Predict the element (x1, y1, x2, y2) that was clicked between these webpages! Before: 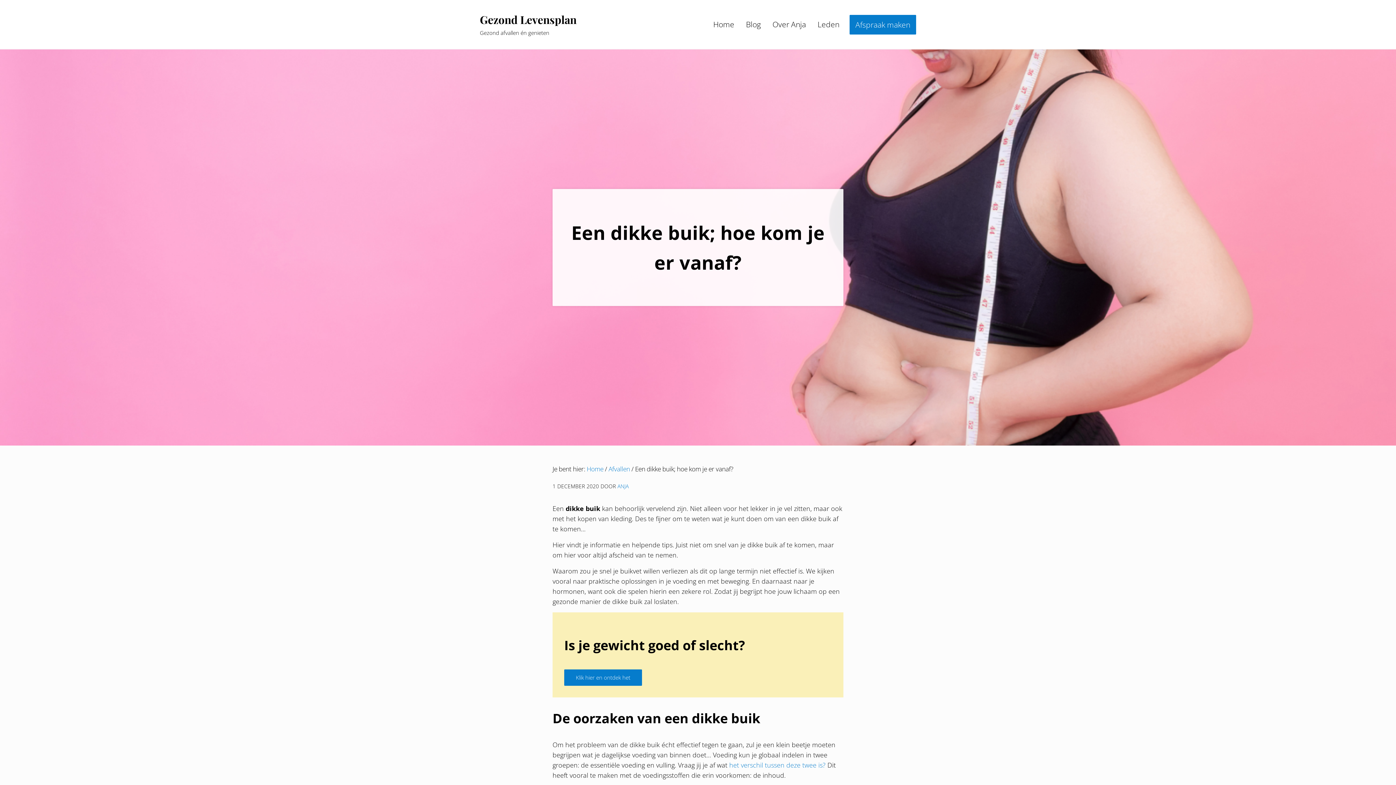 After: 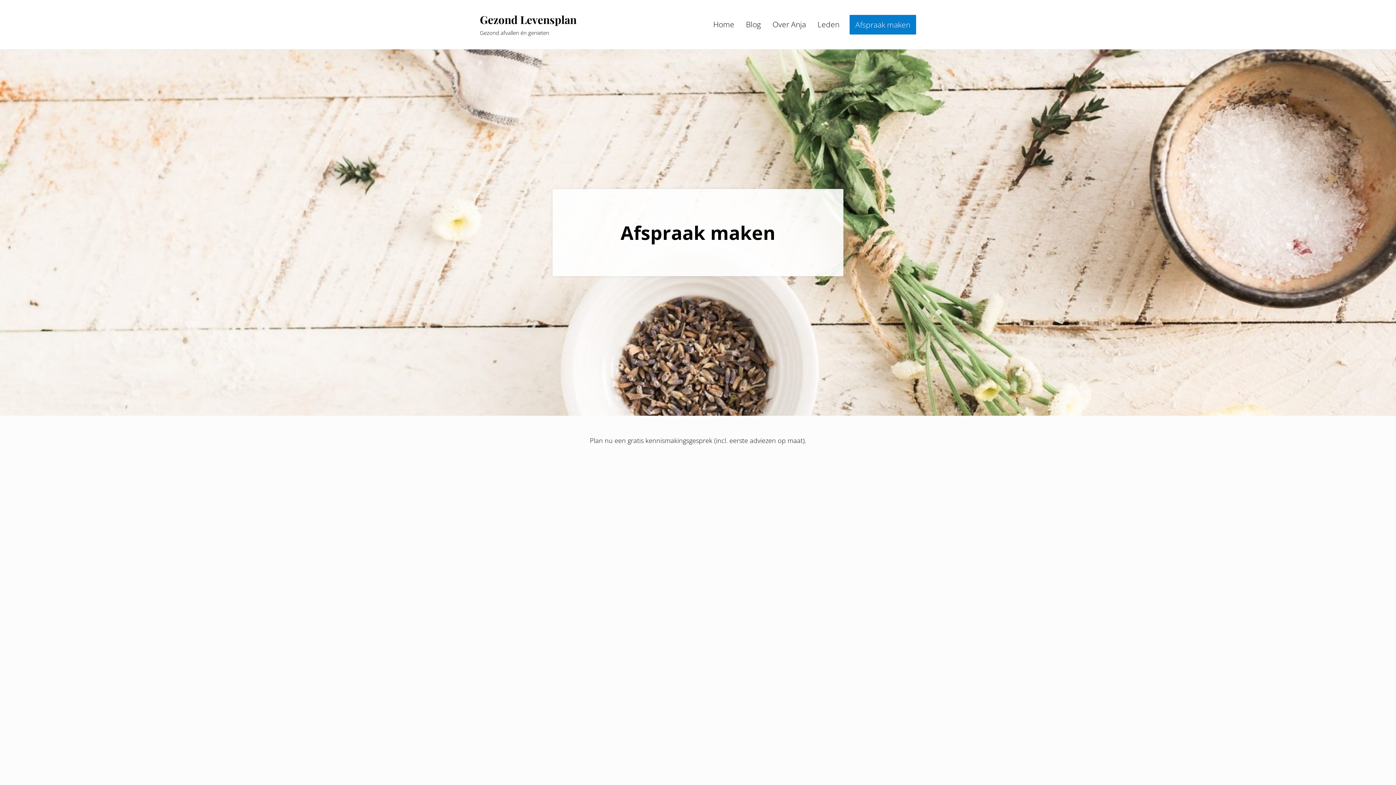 Action: label: Afspraak maken bbox: (849, 14, 916, 34)